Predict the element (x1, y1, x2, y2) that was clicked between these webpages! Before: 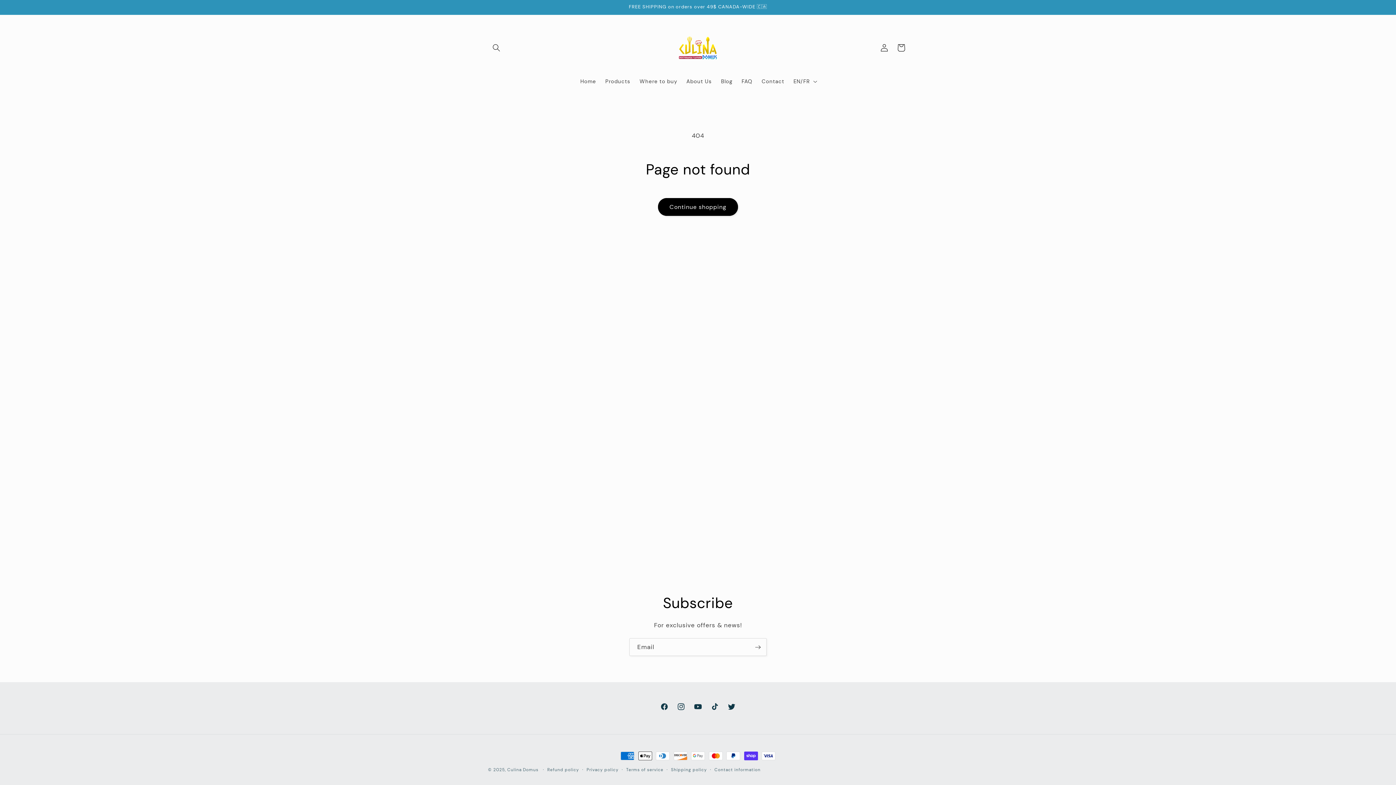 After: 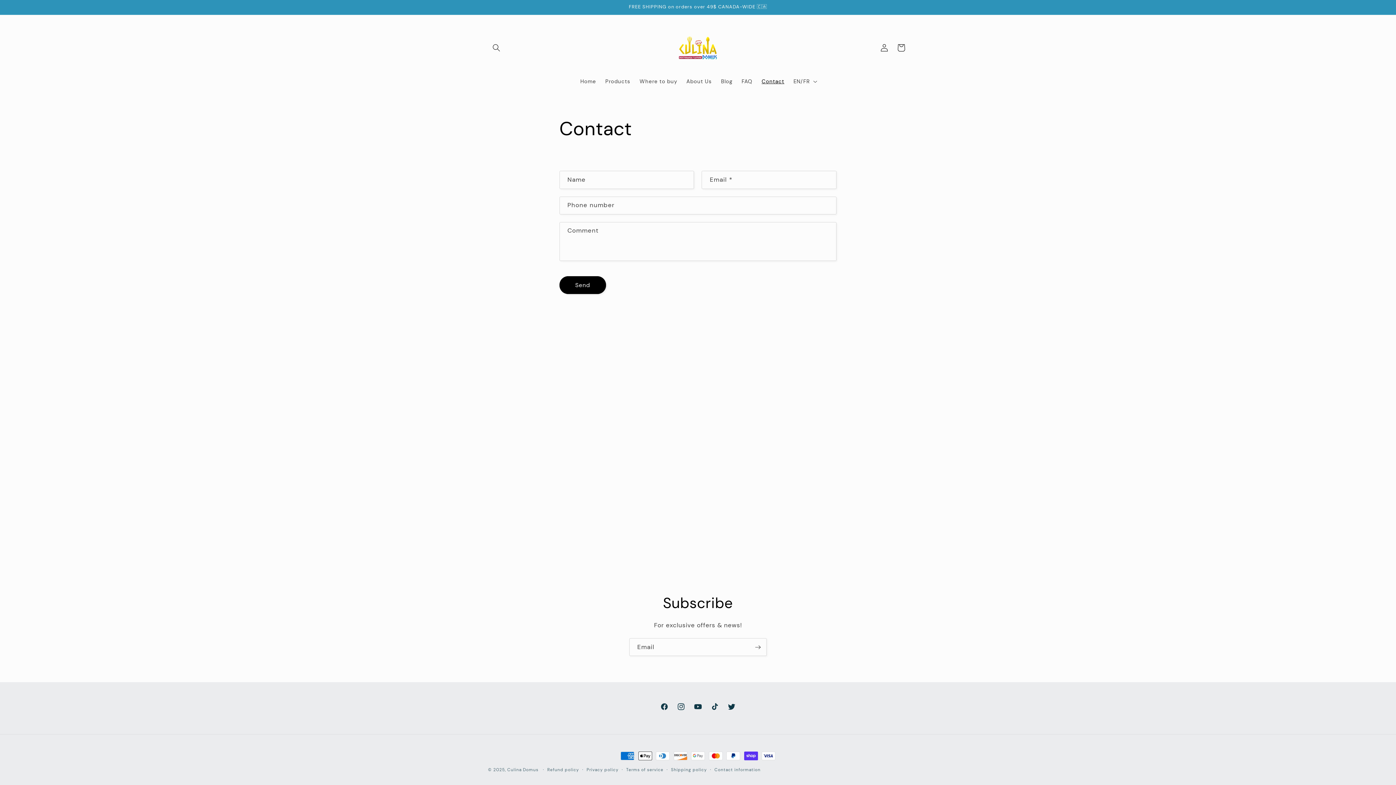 Action: label: Contact bbox: (757, 73, 789, 89)